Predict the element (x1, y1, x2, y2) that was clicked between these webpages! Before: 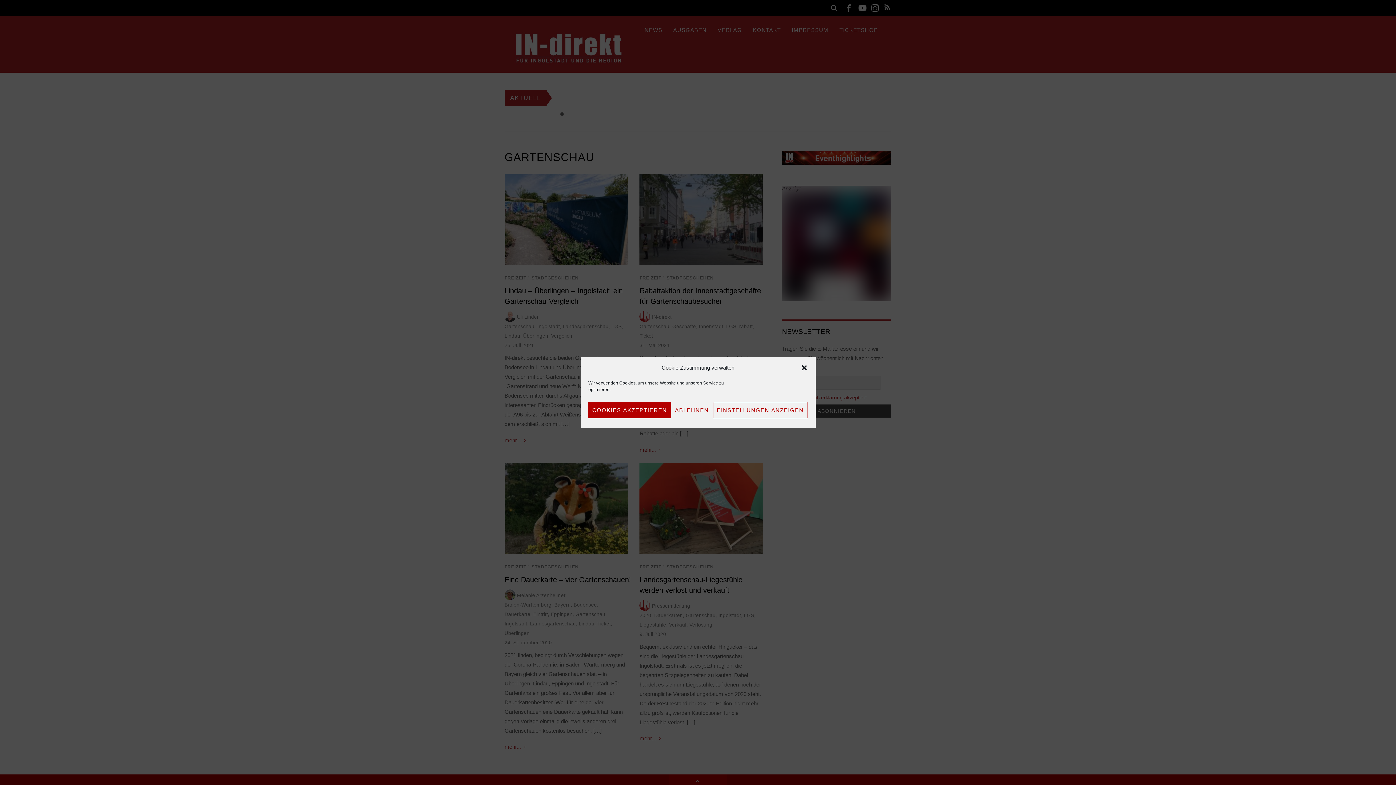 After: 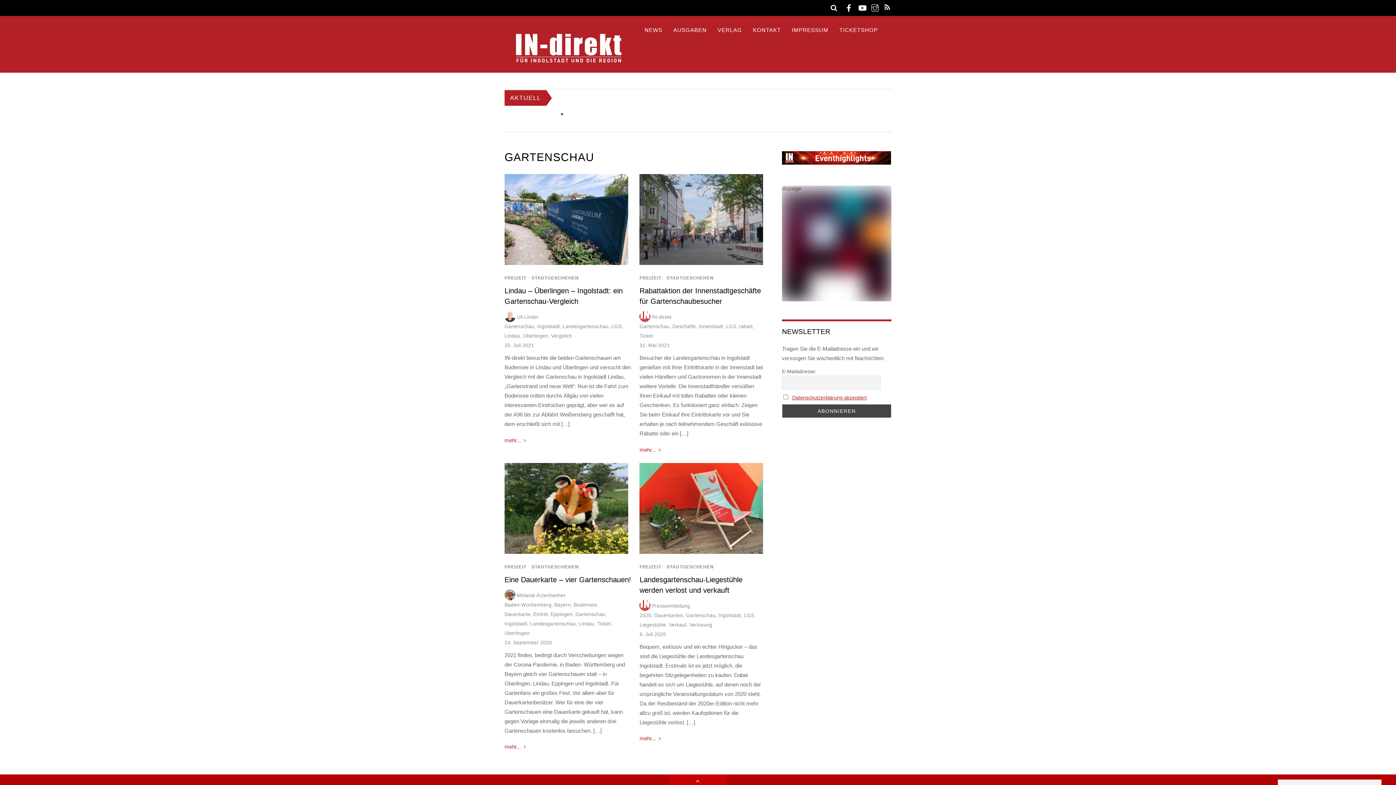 Action: bbox: (588, 402, 671, 418) label: COOKIES AKZEPTIEREN